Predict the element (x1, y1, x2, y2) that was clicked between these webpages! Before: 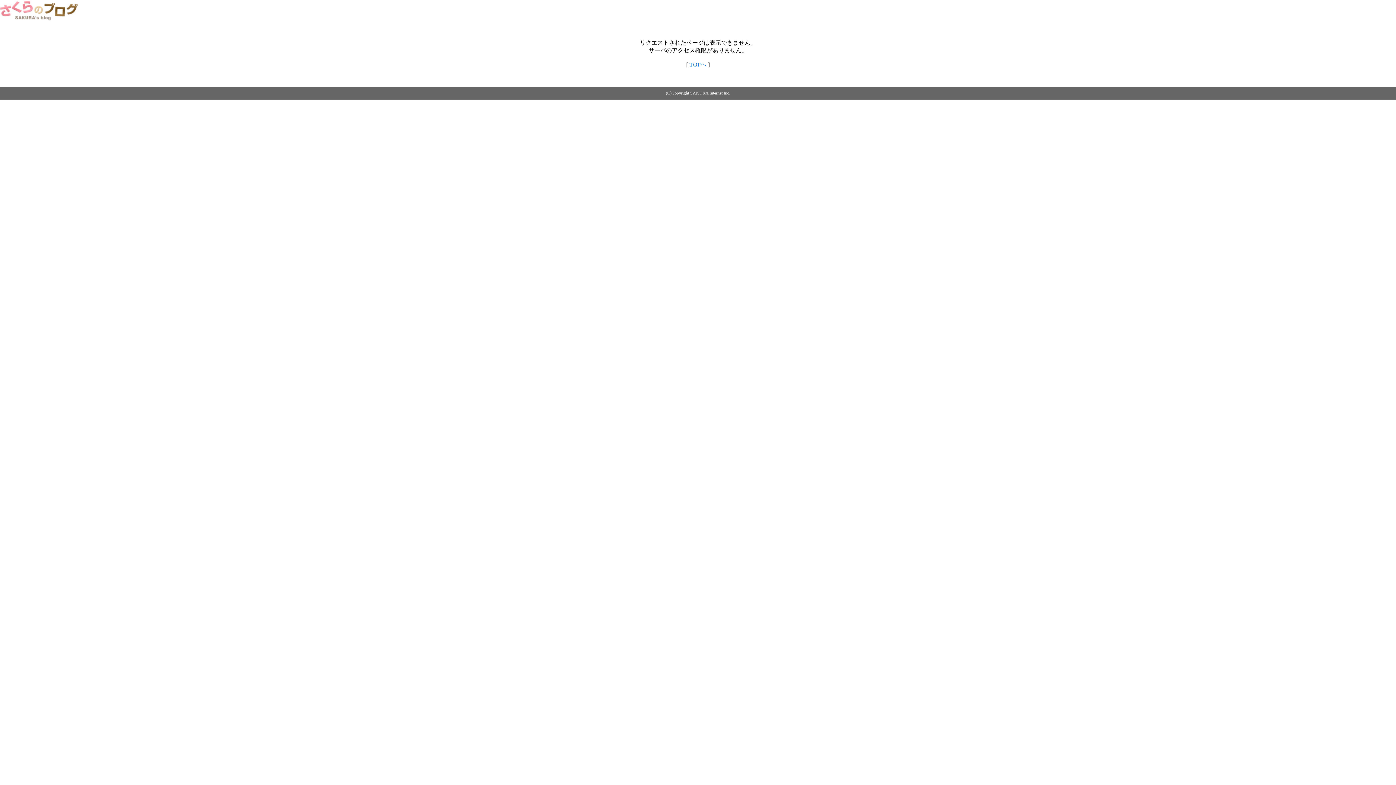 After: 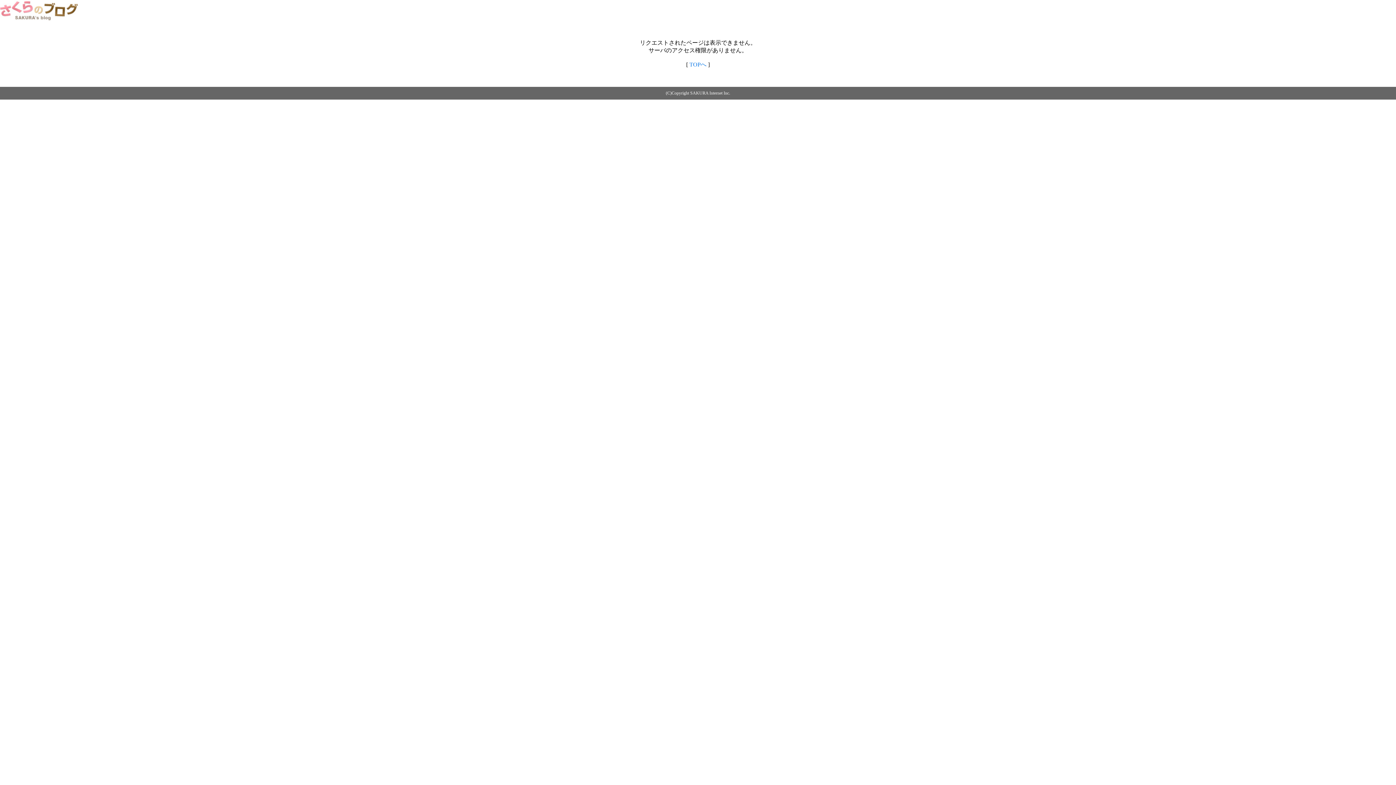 Action: bbox: (689, 61, 706, 67) label: TOPへ